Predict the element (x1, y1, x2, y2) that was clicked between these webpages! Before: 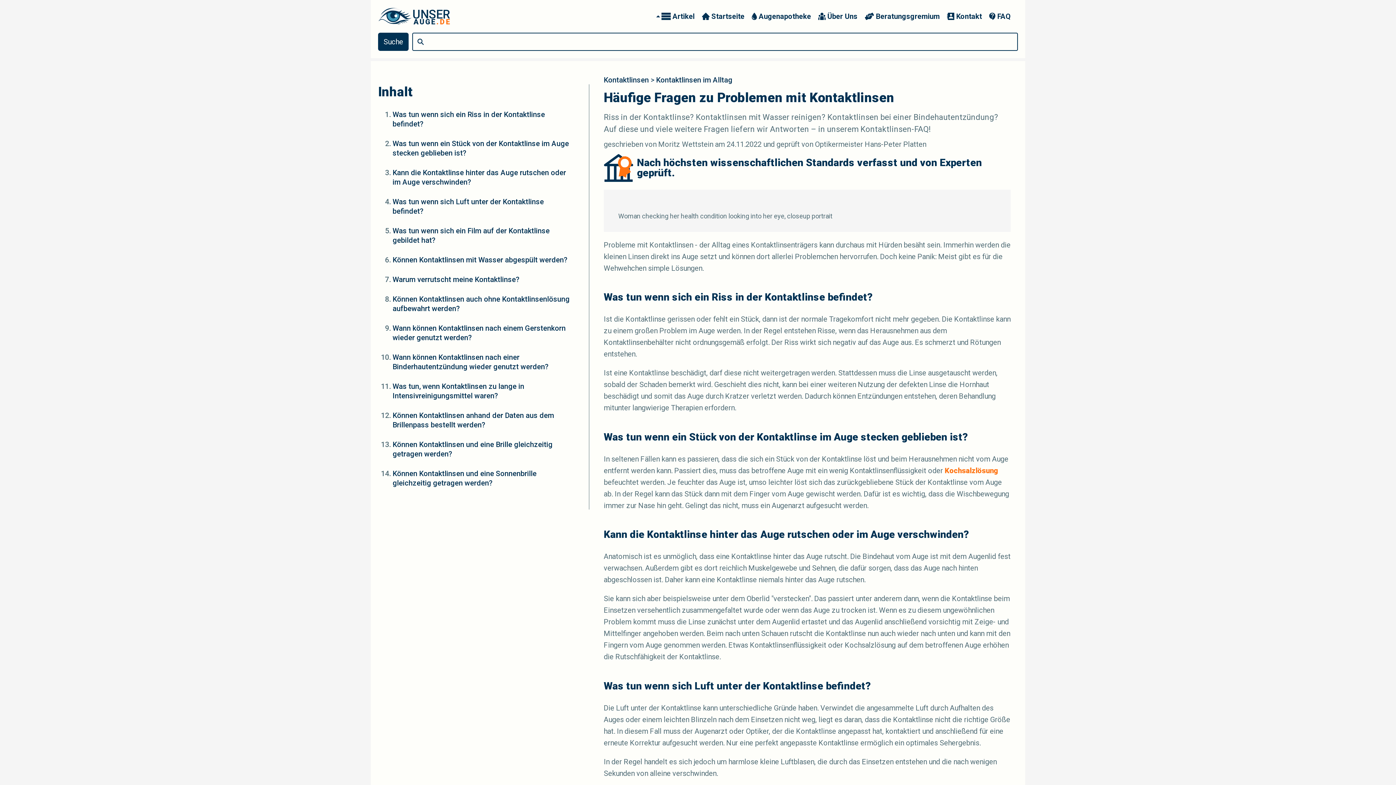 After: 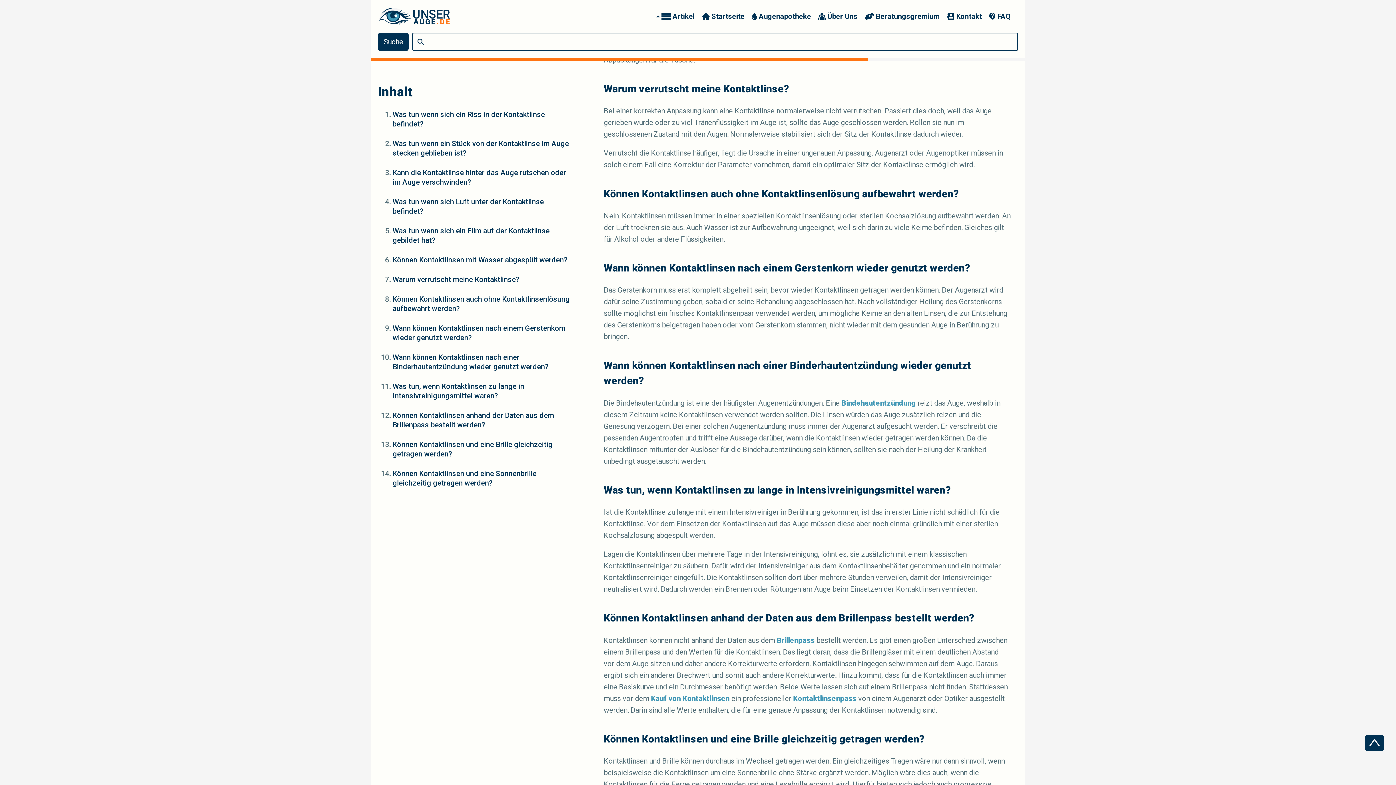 Action: label: Warum verrutscht meine Kontaktlinse? bbox: (392, 275, 519, 284)